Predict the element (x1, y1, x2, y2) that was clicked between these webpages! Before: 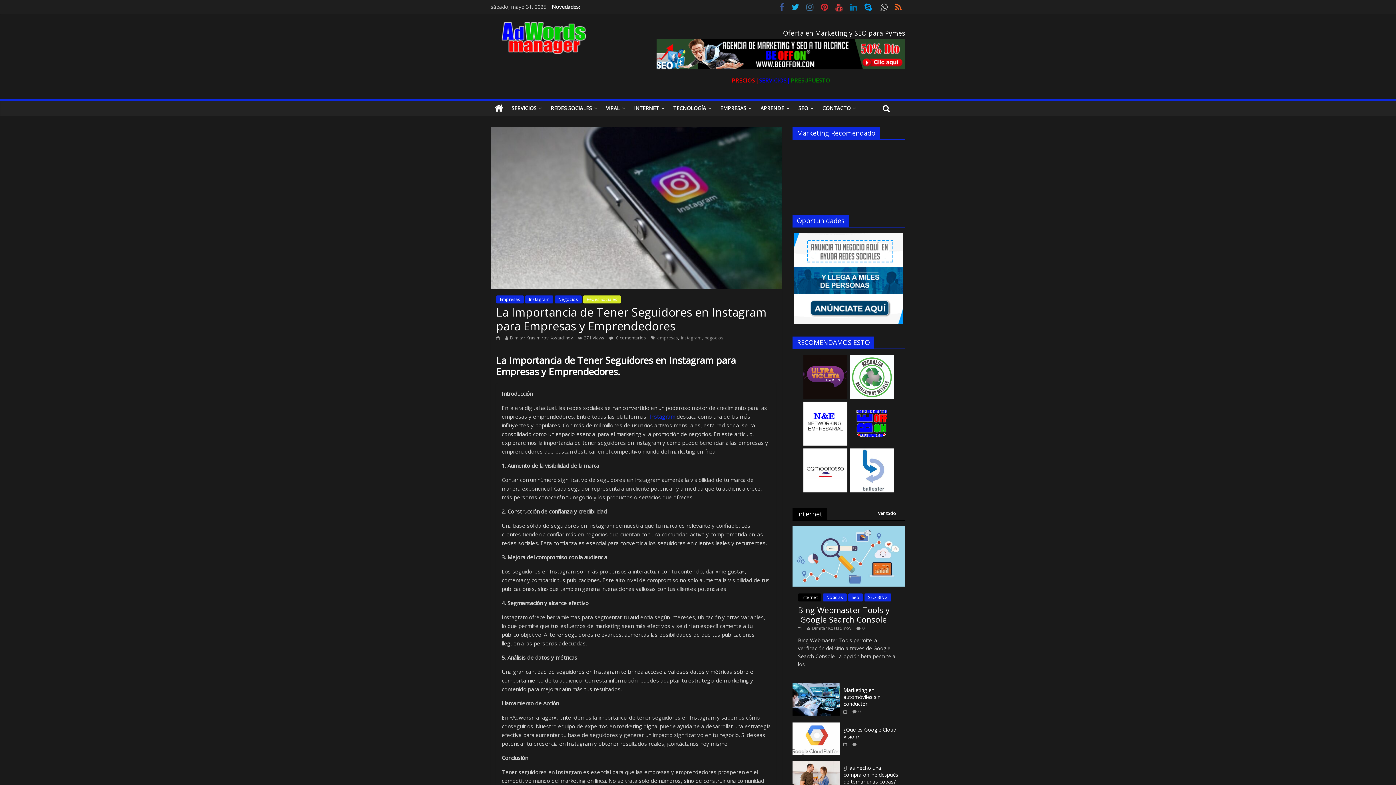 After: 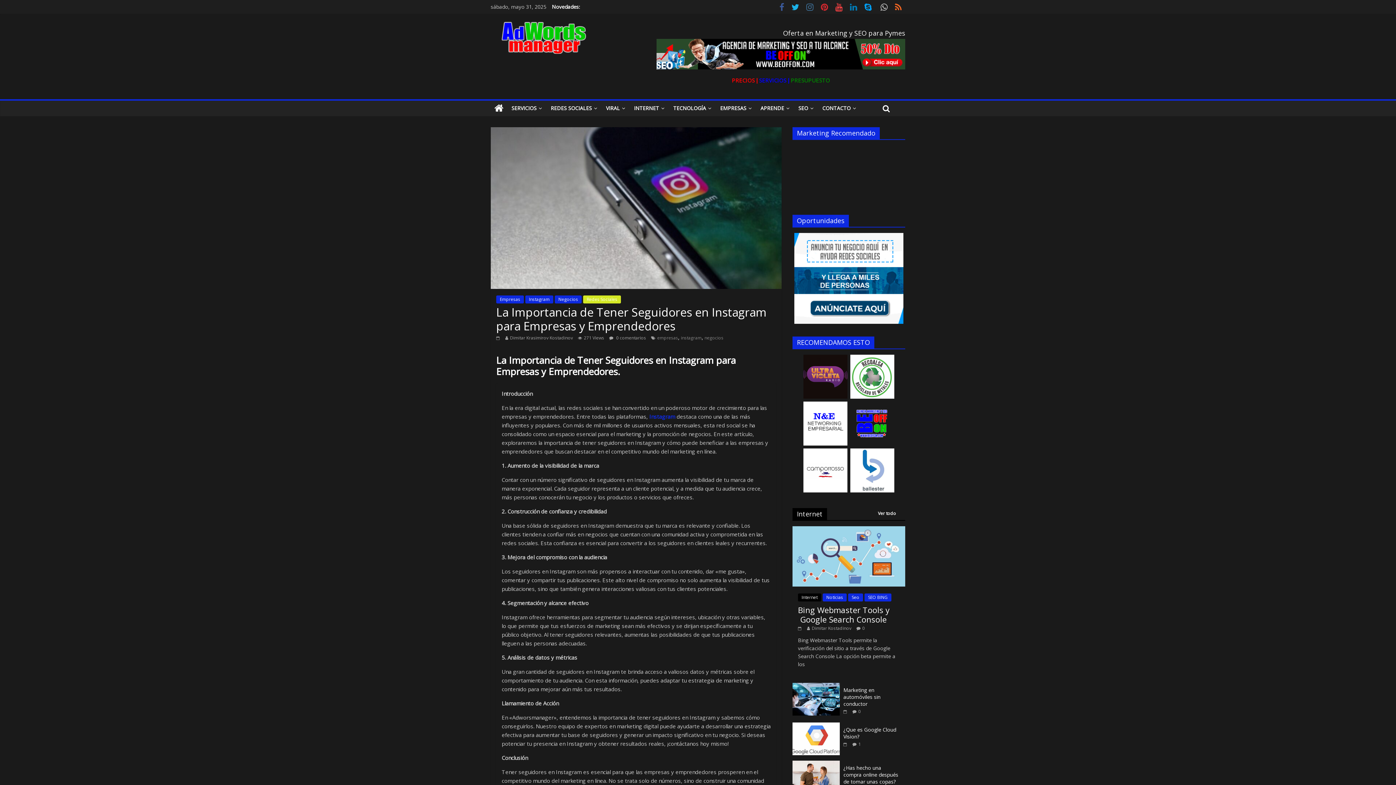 Action: bbox: (790, 76, 830, 84) label: PRESUPUESTO